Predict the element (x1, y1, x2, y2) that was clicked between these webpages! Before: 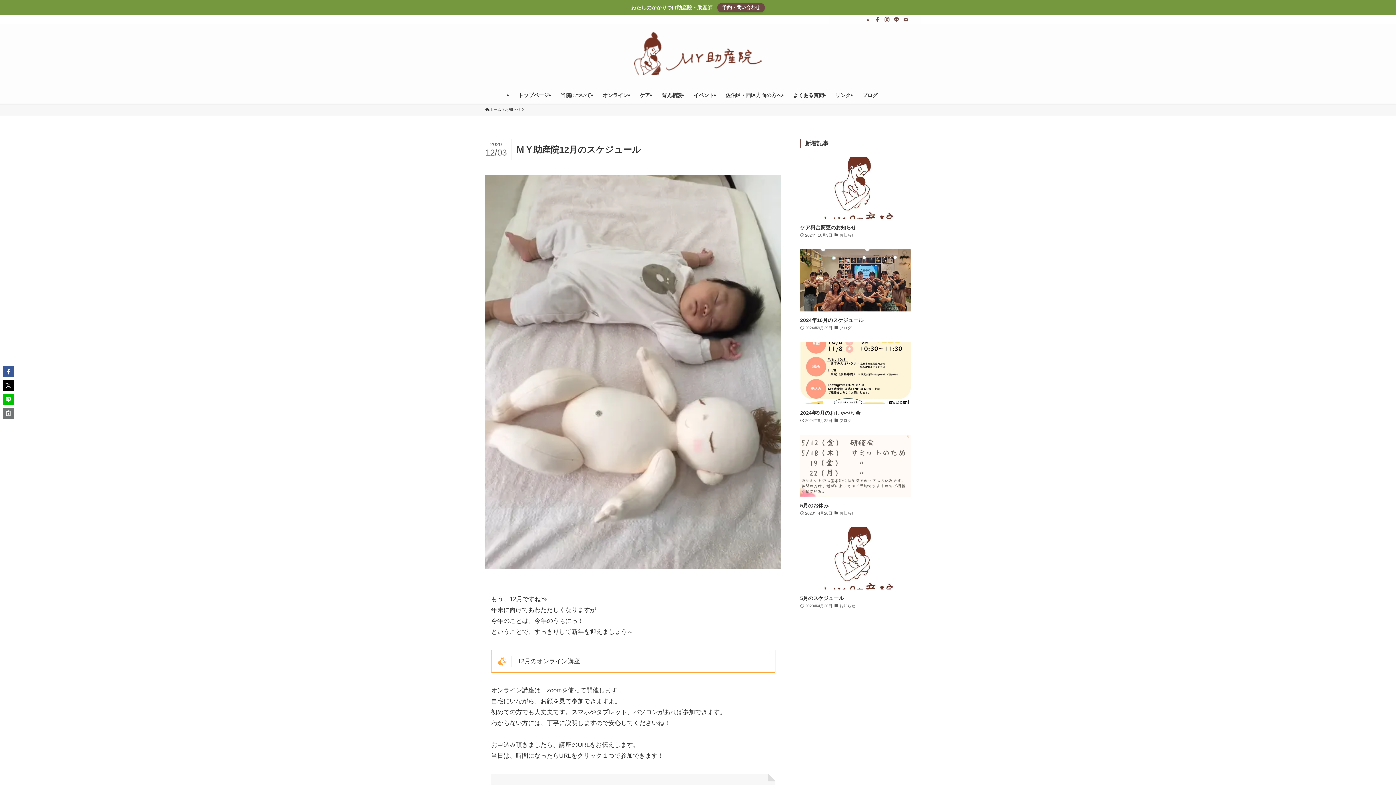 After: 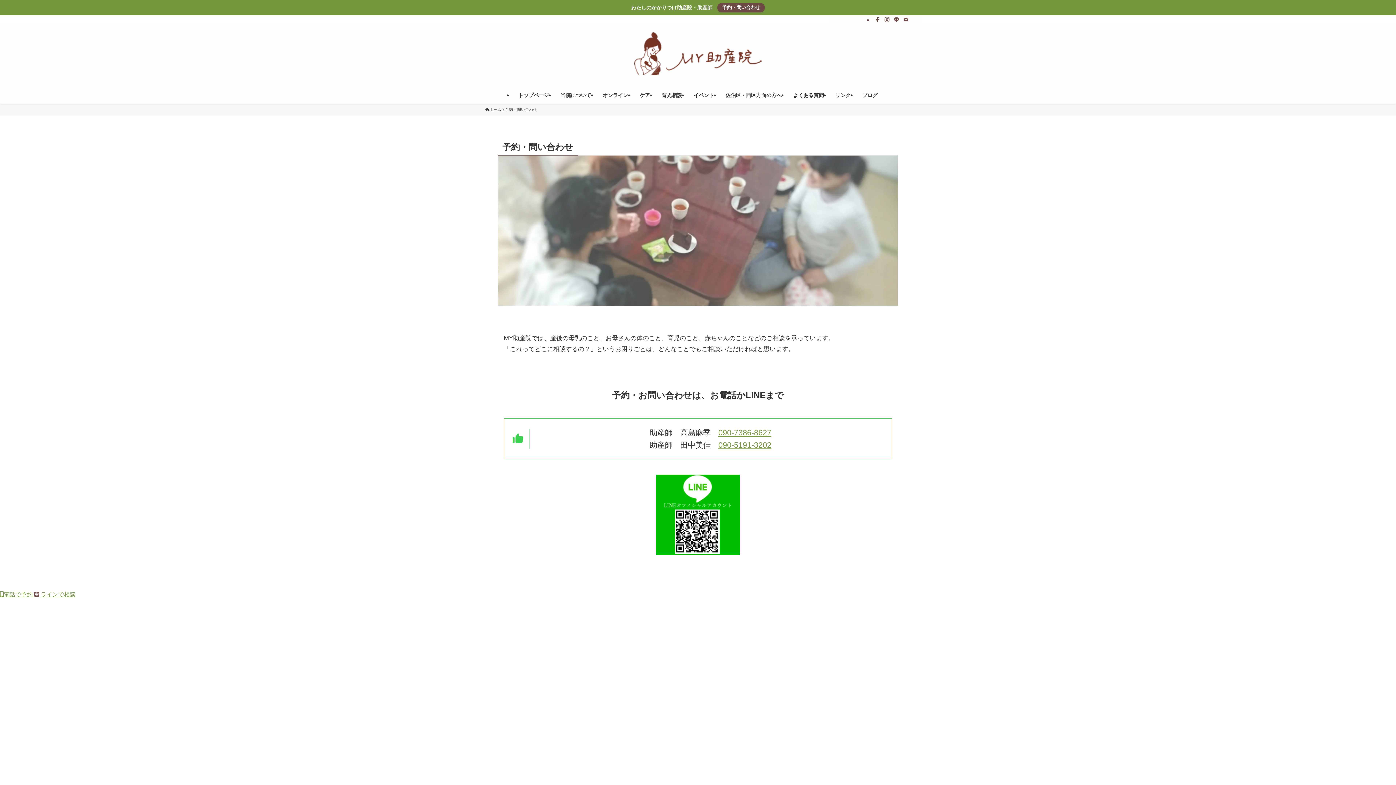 Action: bbox: (717, 2, 765, 12) label: 予約・問い合わせ